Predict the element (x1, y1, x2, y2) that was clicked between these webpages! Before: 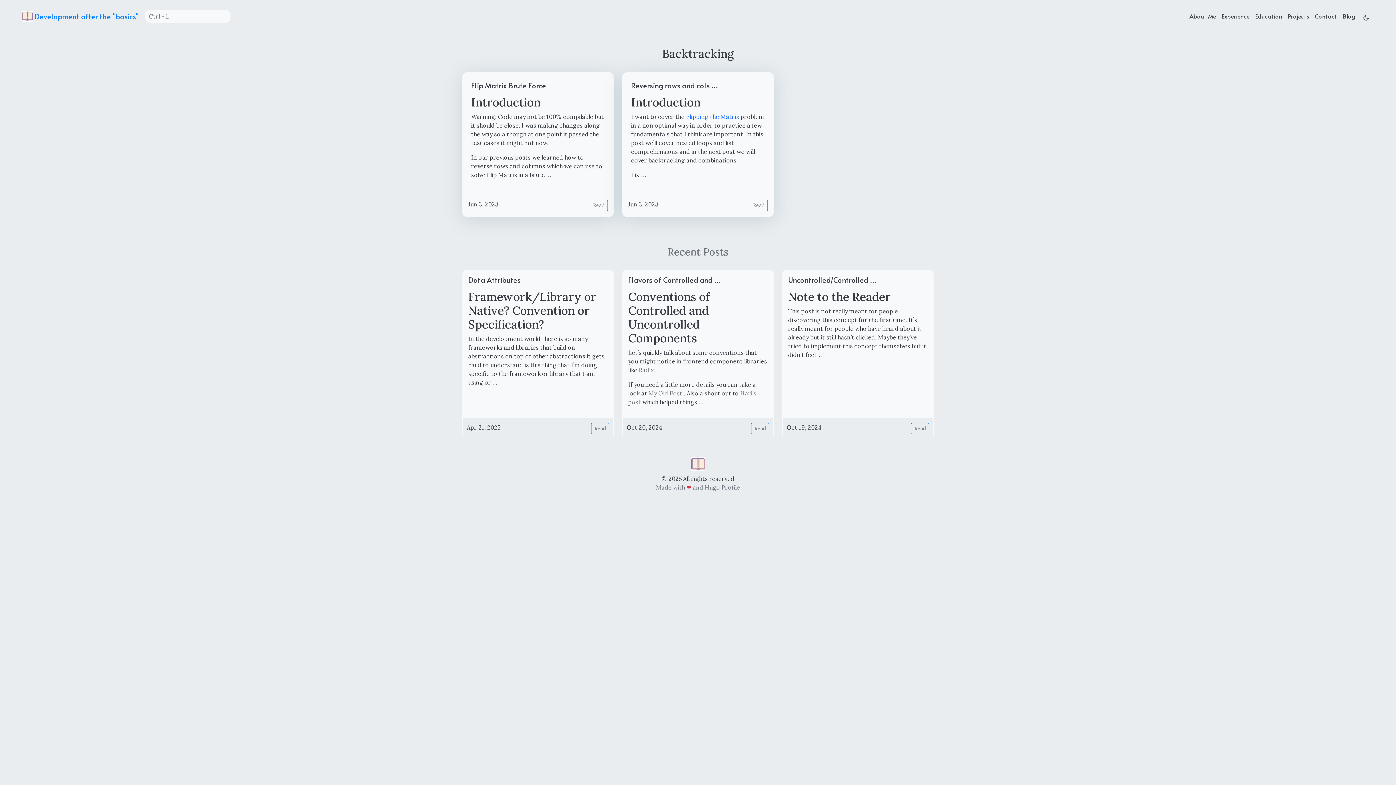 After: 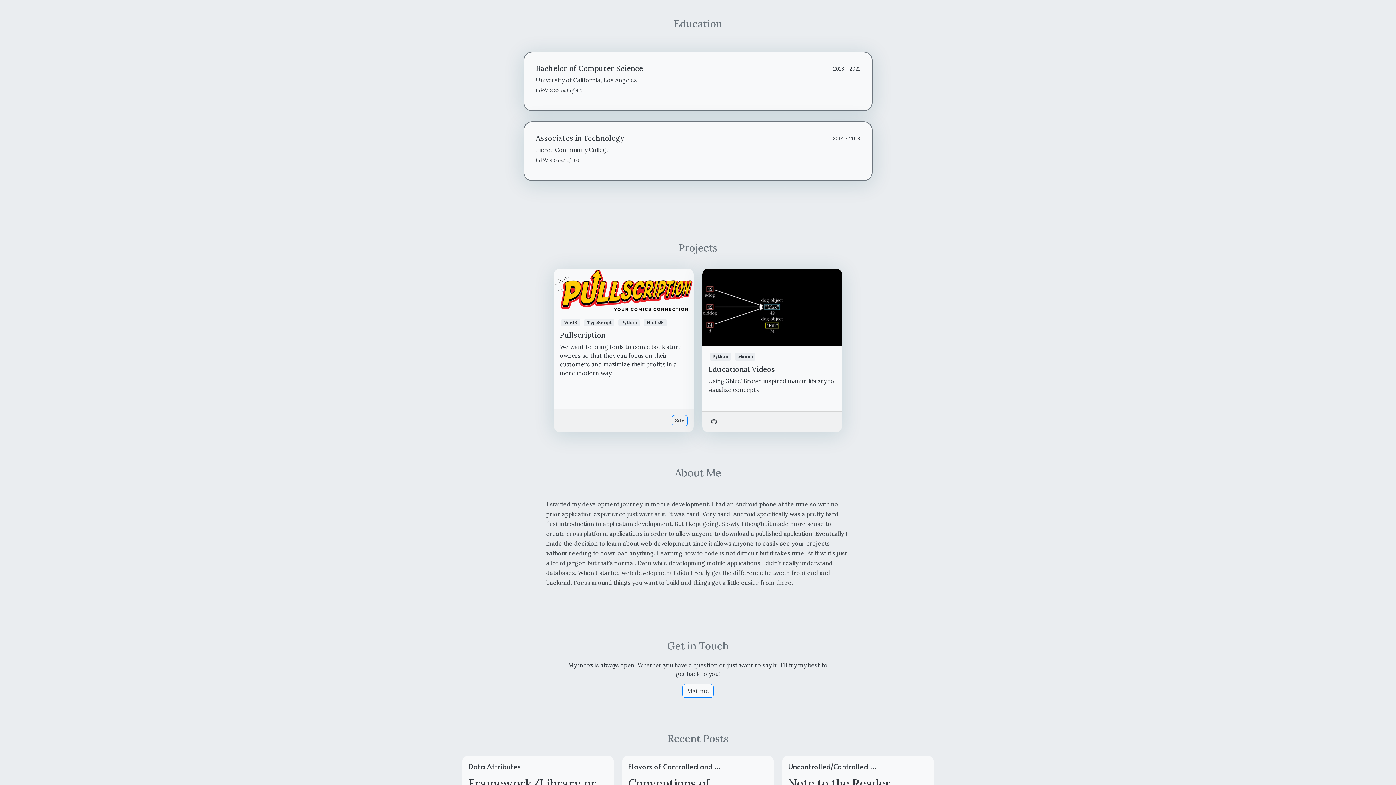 Action: bbox: (1252, 8, 1285, 23) label: education